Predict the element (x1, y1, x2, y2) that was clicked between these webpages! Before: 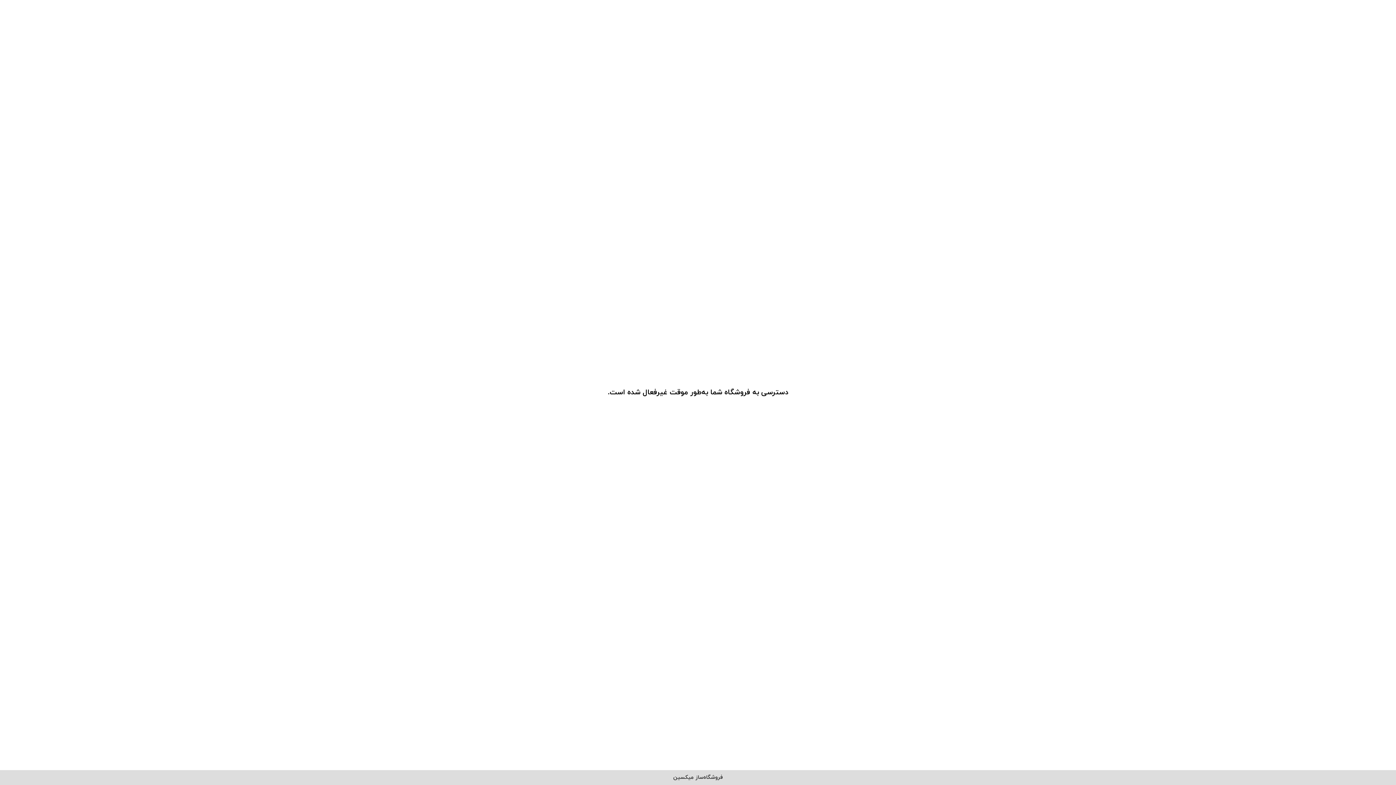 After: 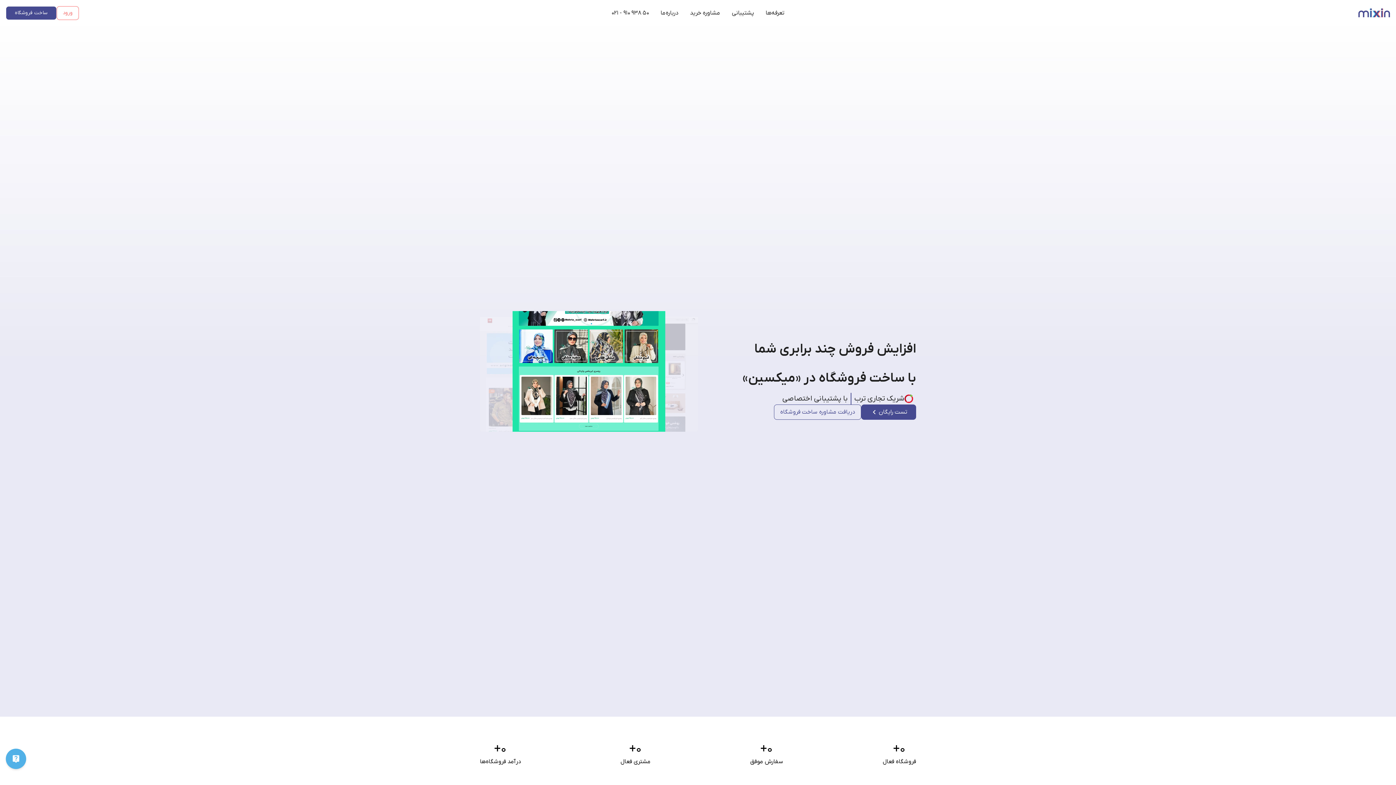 Action: label: فروشگاه‌ساز میکسین bbox: (673, 774, 722, 781)